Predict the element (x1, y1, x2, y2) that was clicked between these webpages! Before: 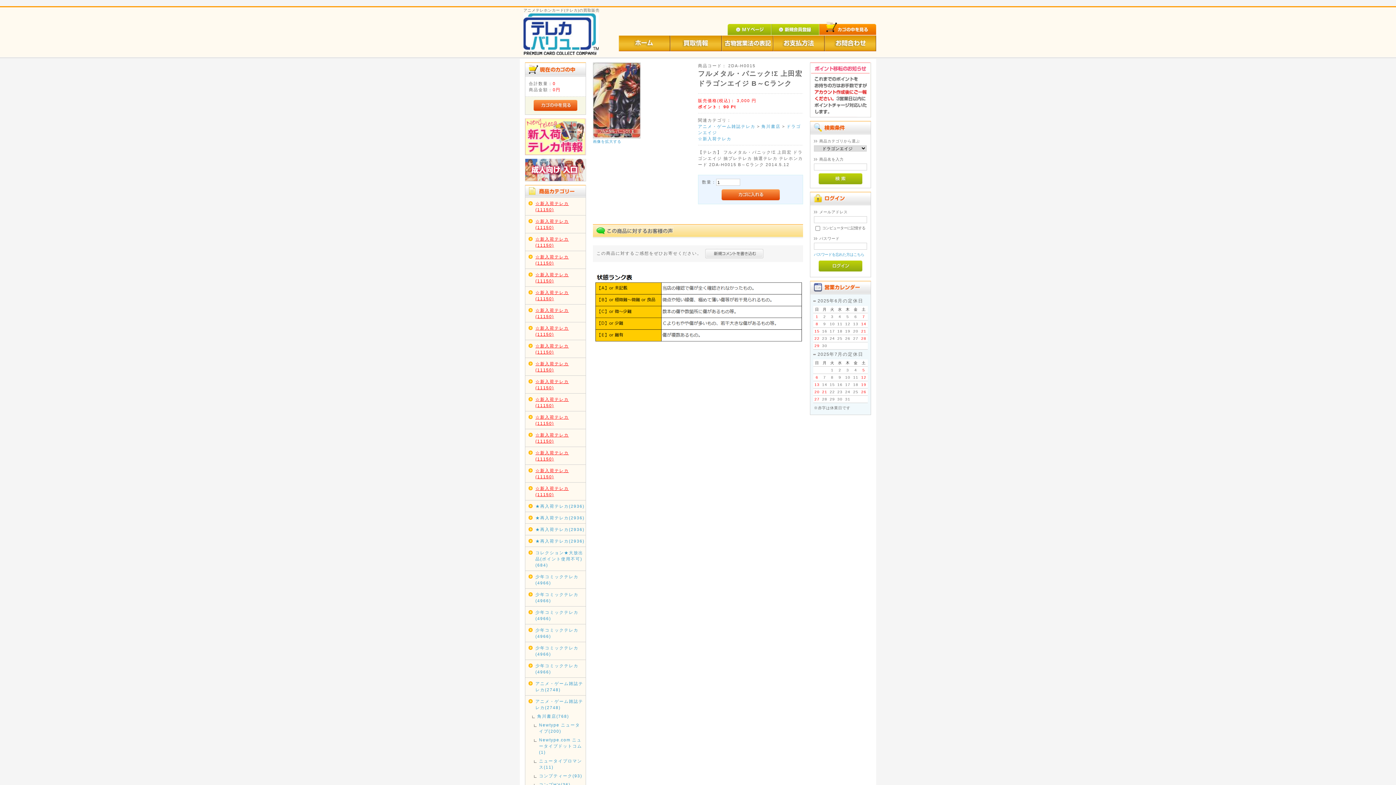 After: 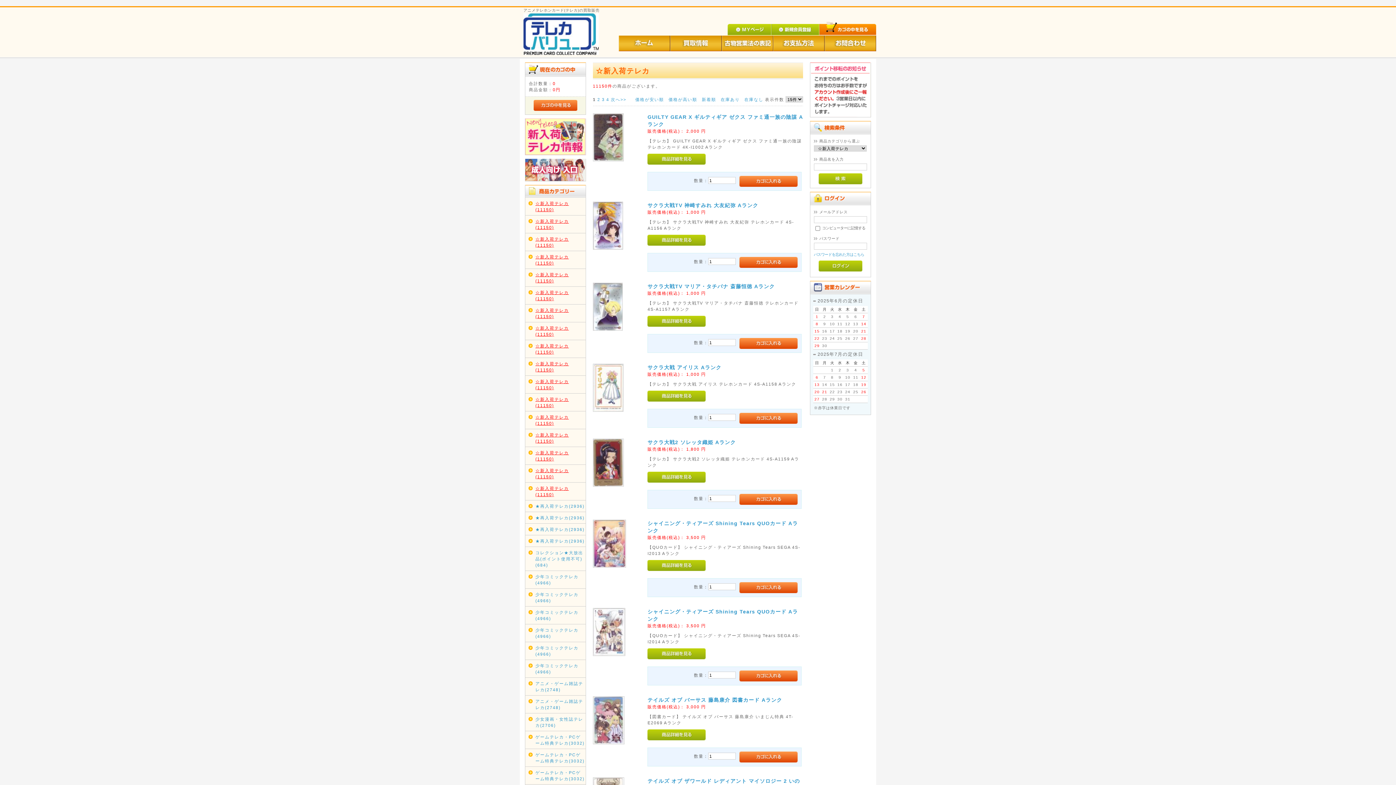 Action: label: ☆新入荷テレカ(11150) bbox: (535, 360, 584, 373)